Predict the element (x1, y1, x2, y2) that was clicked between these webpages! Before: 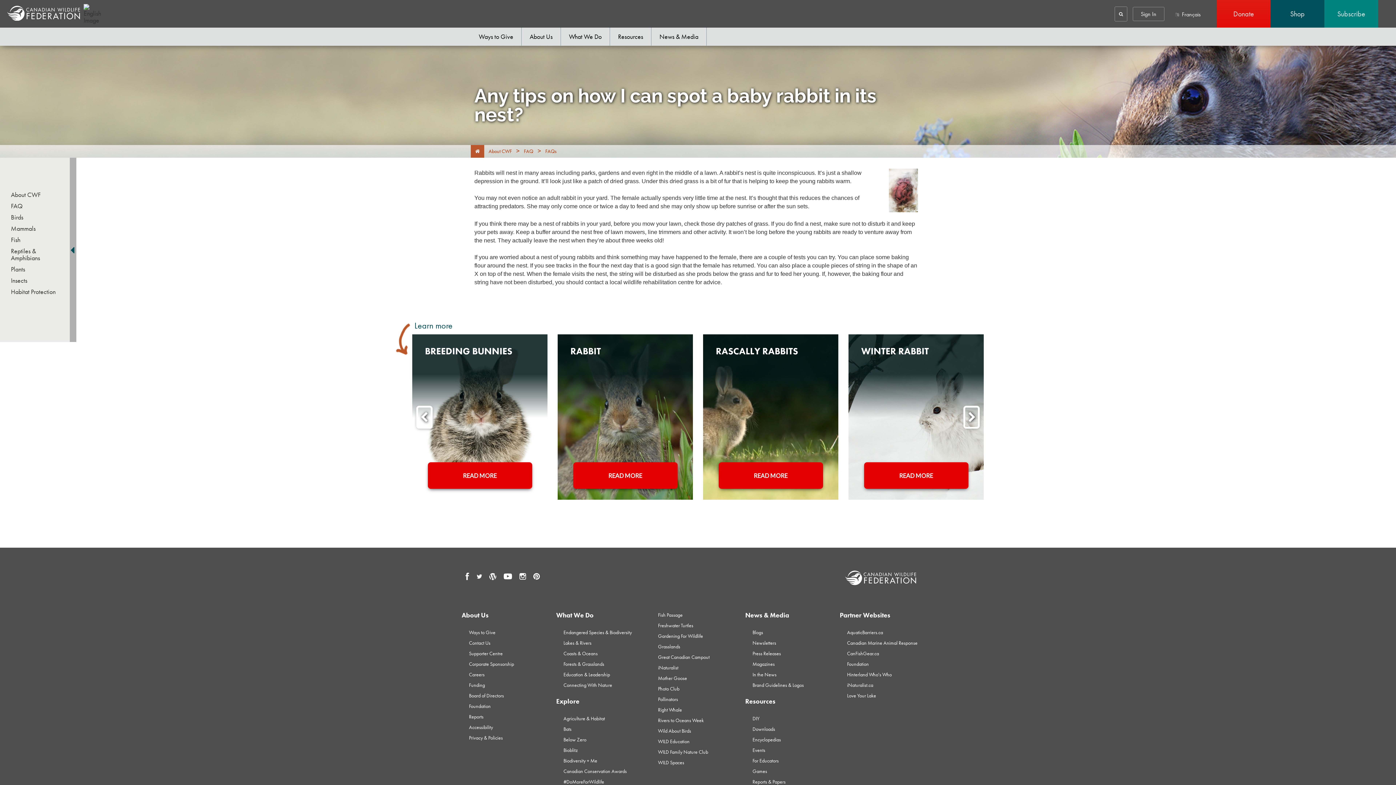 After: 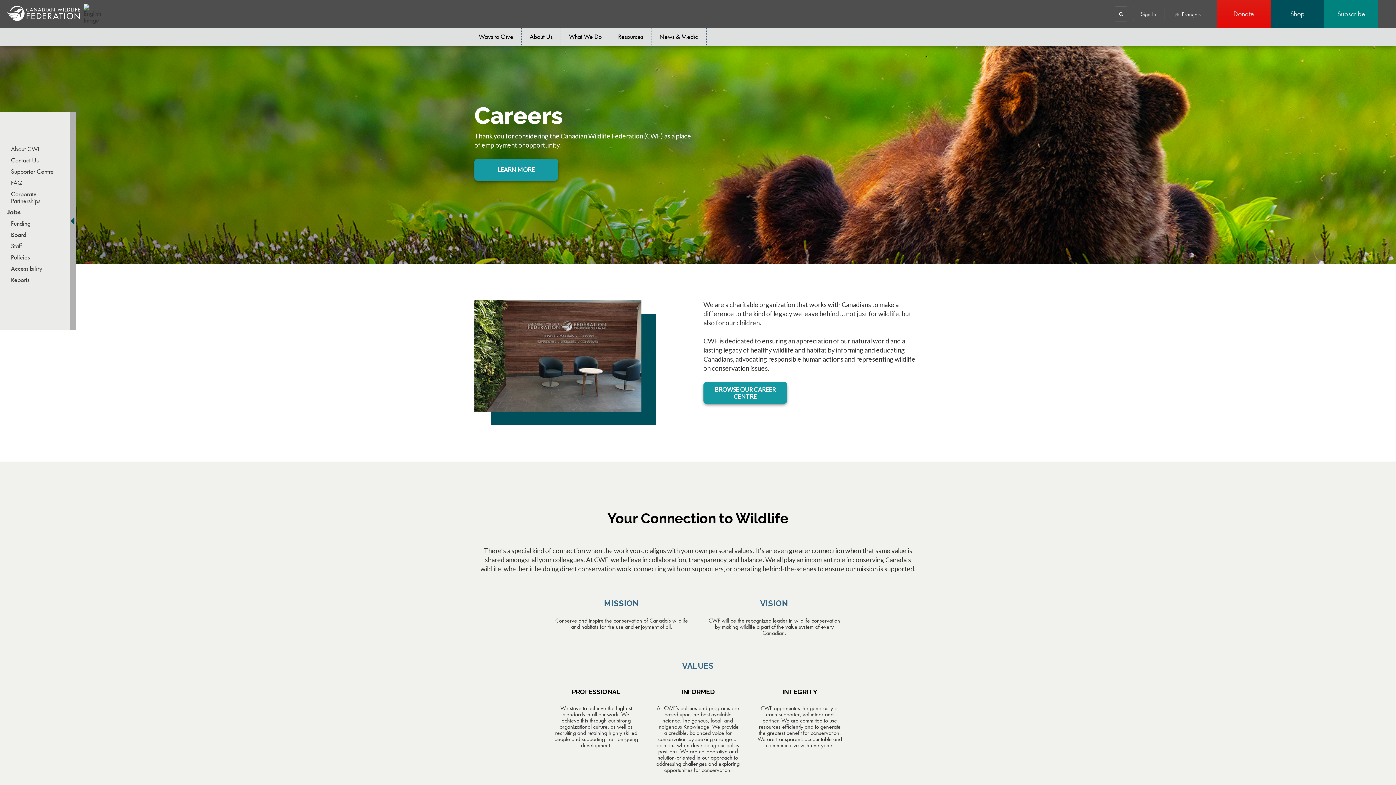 Action: label: Careers bbox: (469, 671, 484, 678)